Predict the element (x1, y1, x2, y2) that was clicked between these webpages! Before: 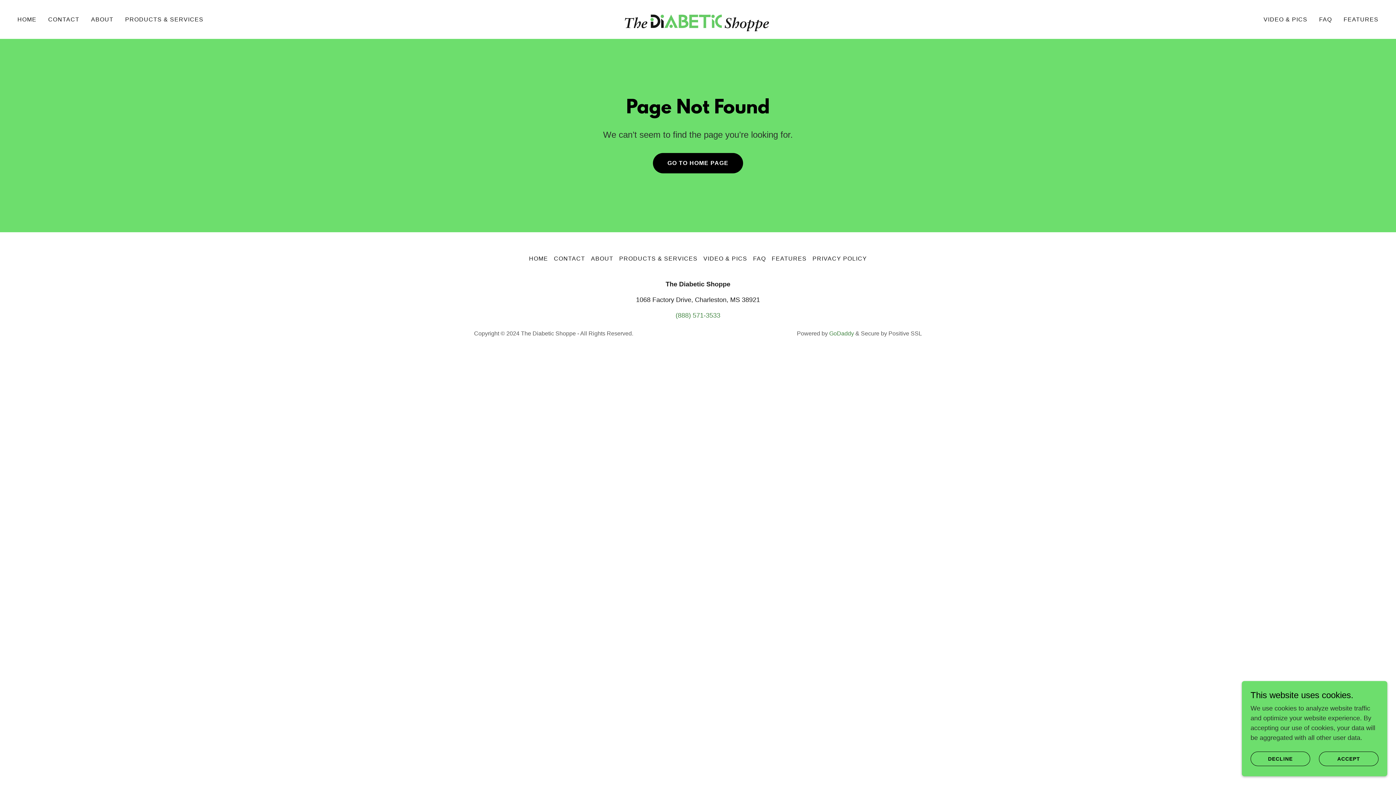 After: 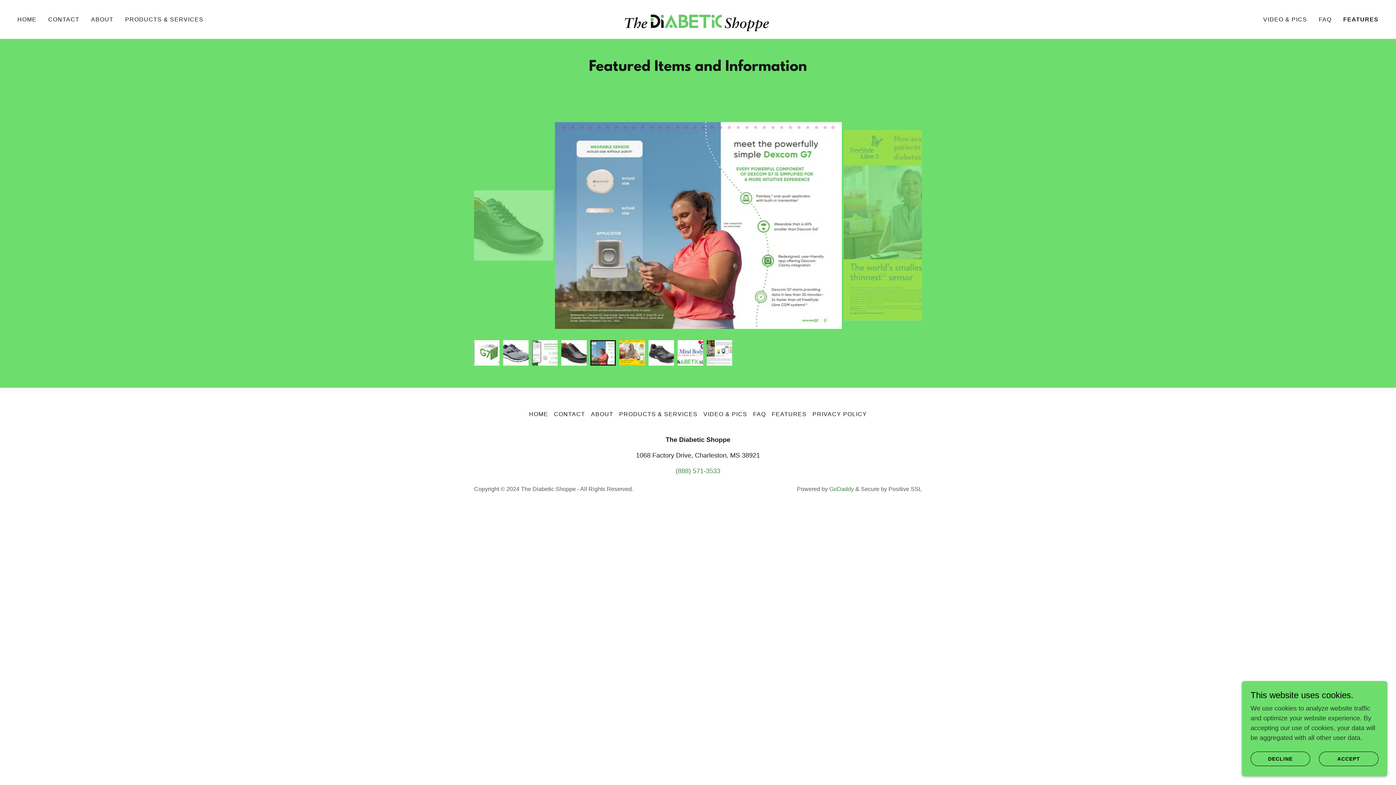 Action: bbox: (769, 252, 809, 265) label: FEATURES